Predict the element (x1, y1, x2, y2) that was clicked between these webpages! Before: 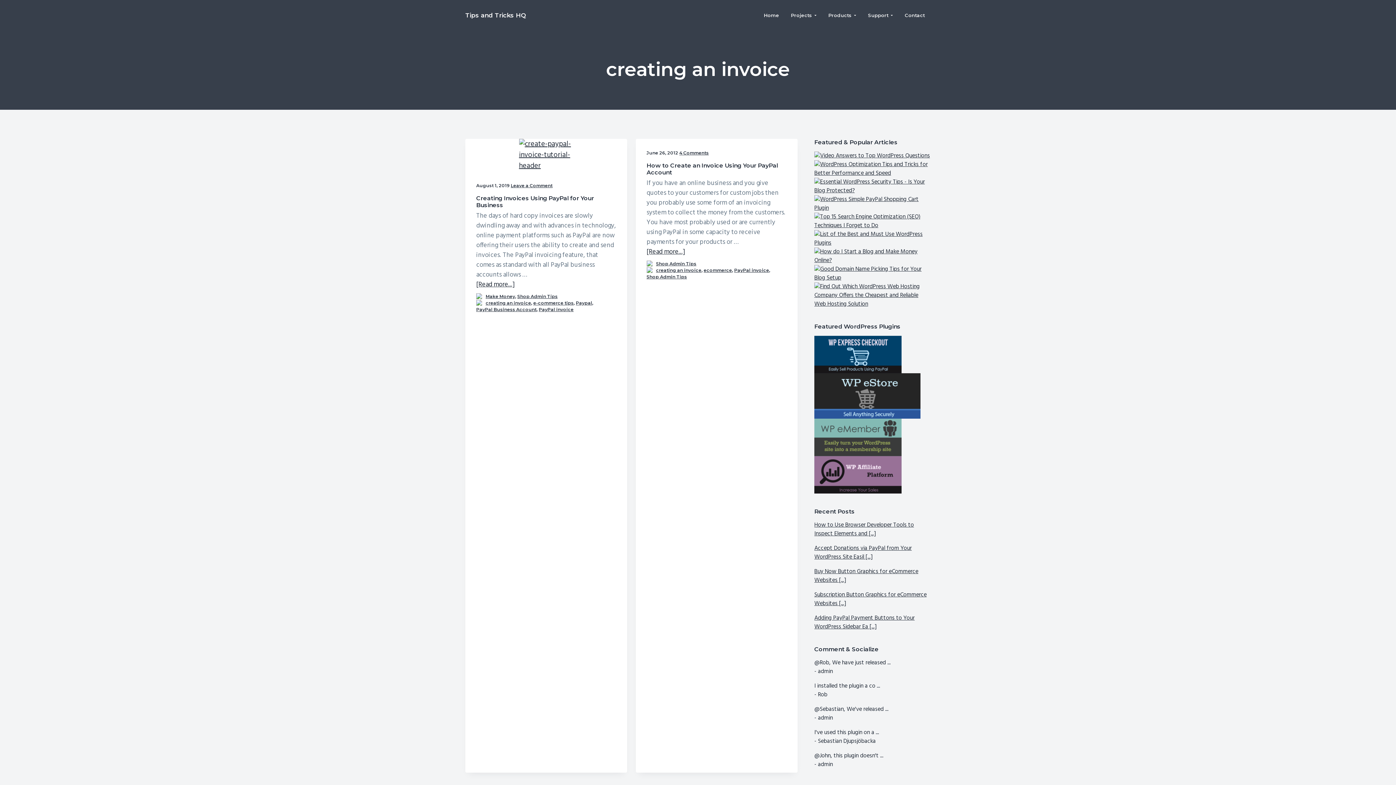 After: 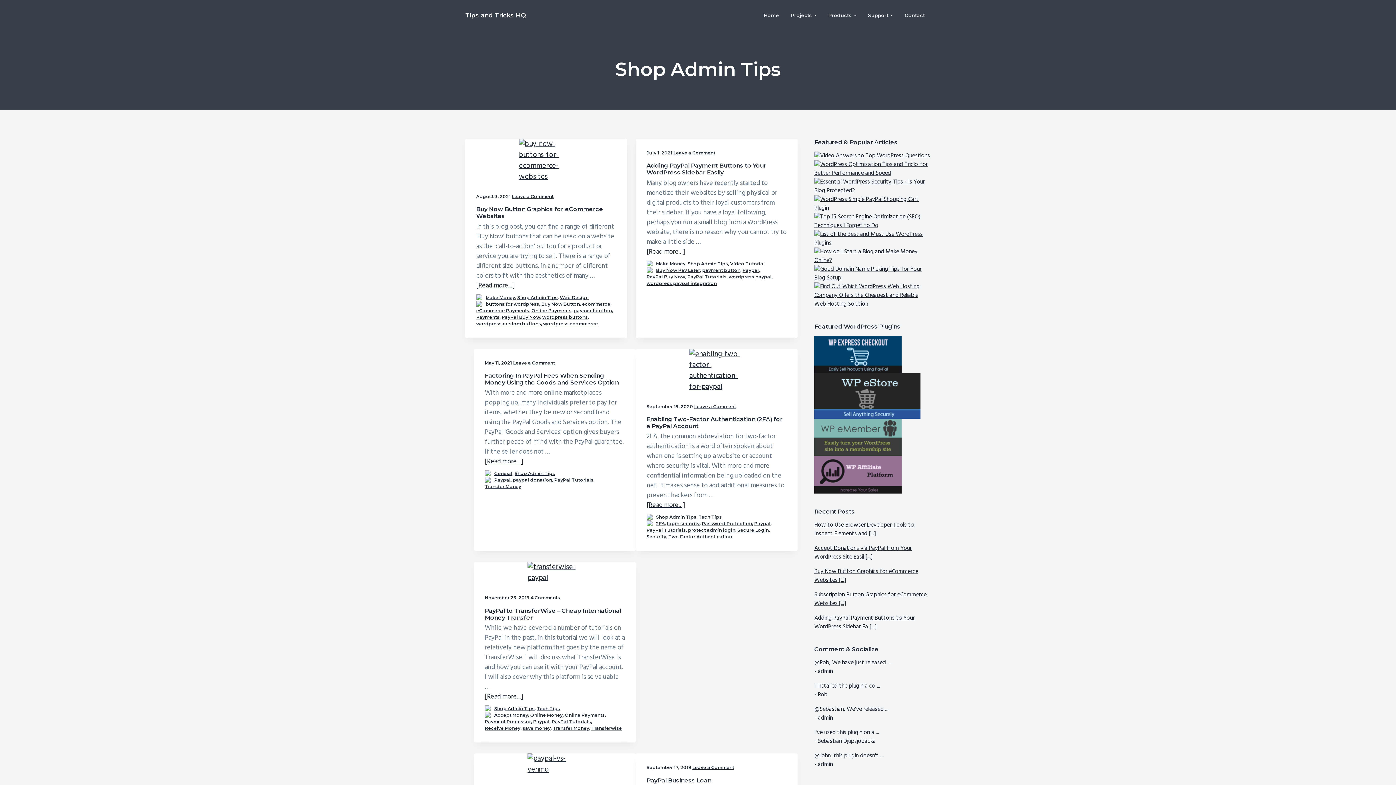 Action: bbox: (656, 260, 696, 267) label: Shop Admin Tips